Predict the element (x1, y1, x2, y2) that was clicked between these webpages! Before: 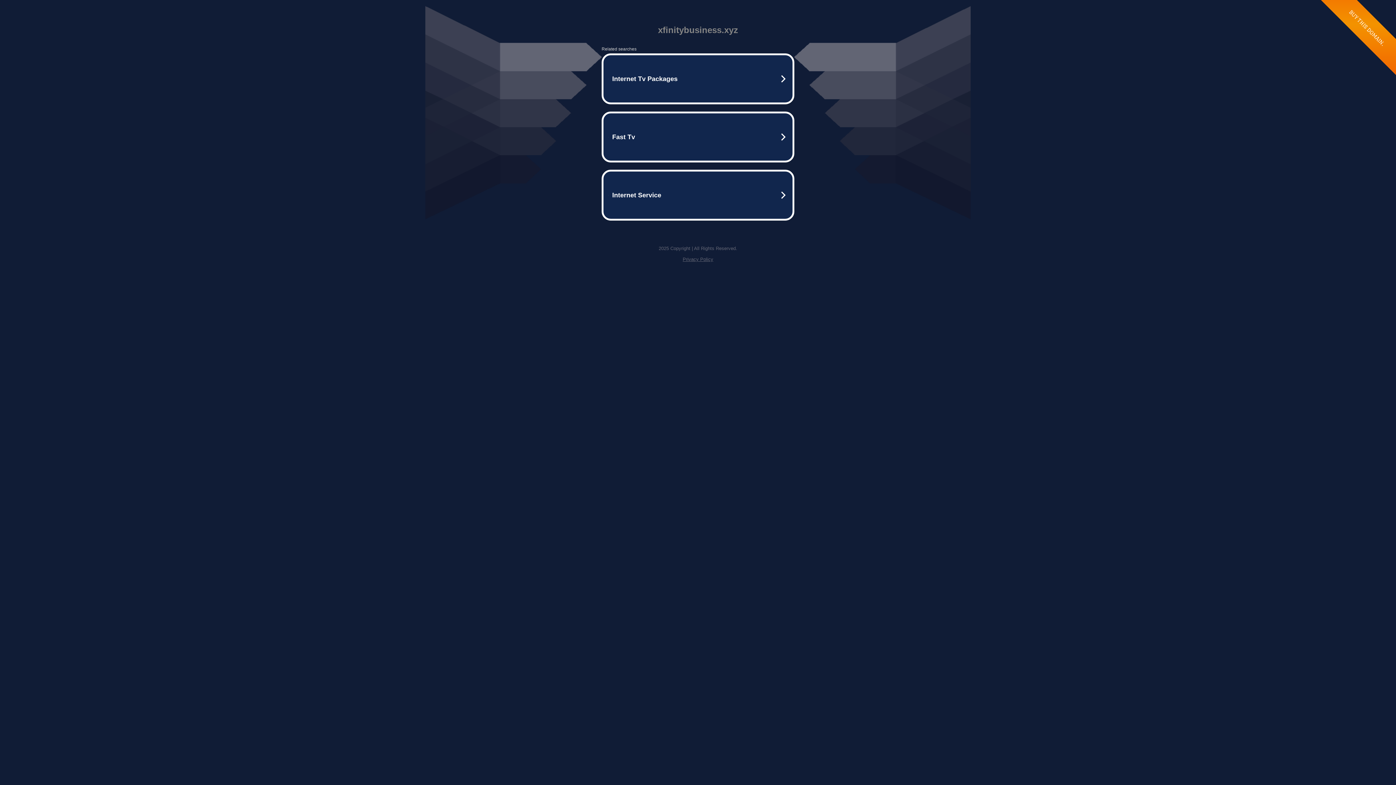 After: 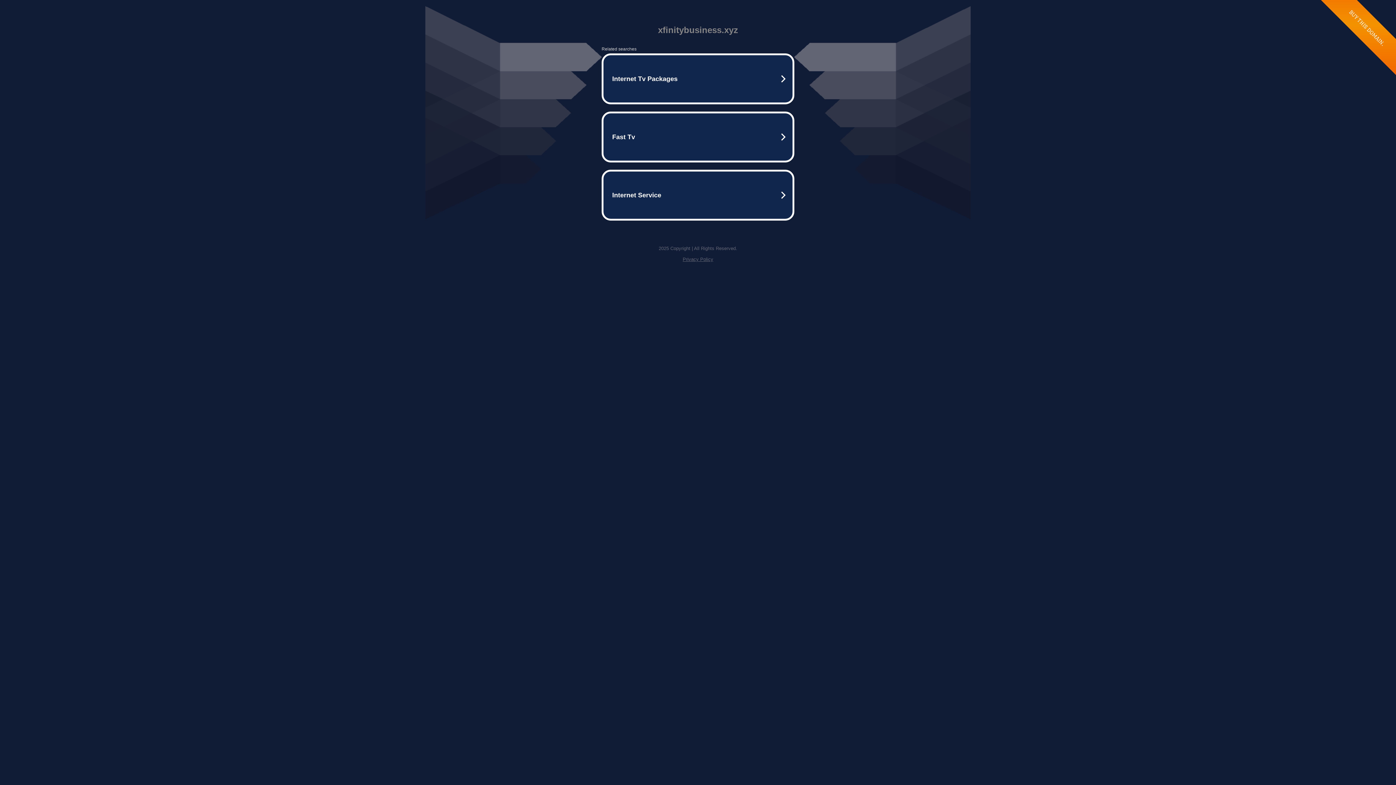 Action: label: Privacy Policy bbox: (682, 256, 713, 262)